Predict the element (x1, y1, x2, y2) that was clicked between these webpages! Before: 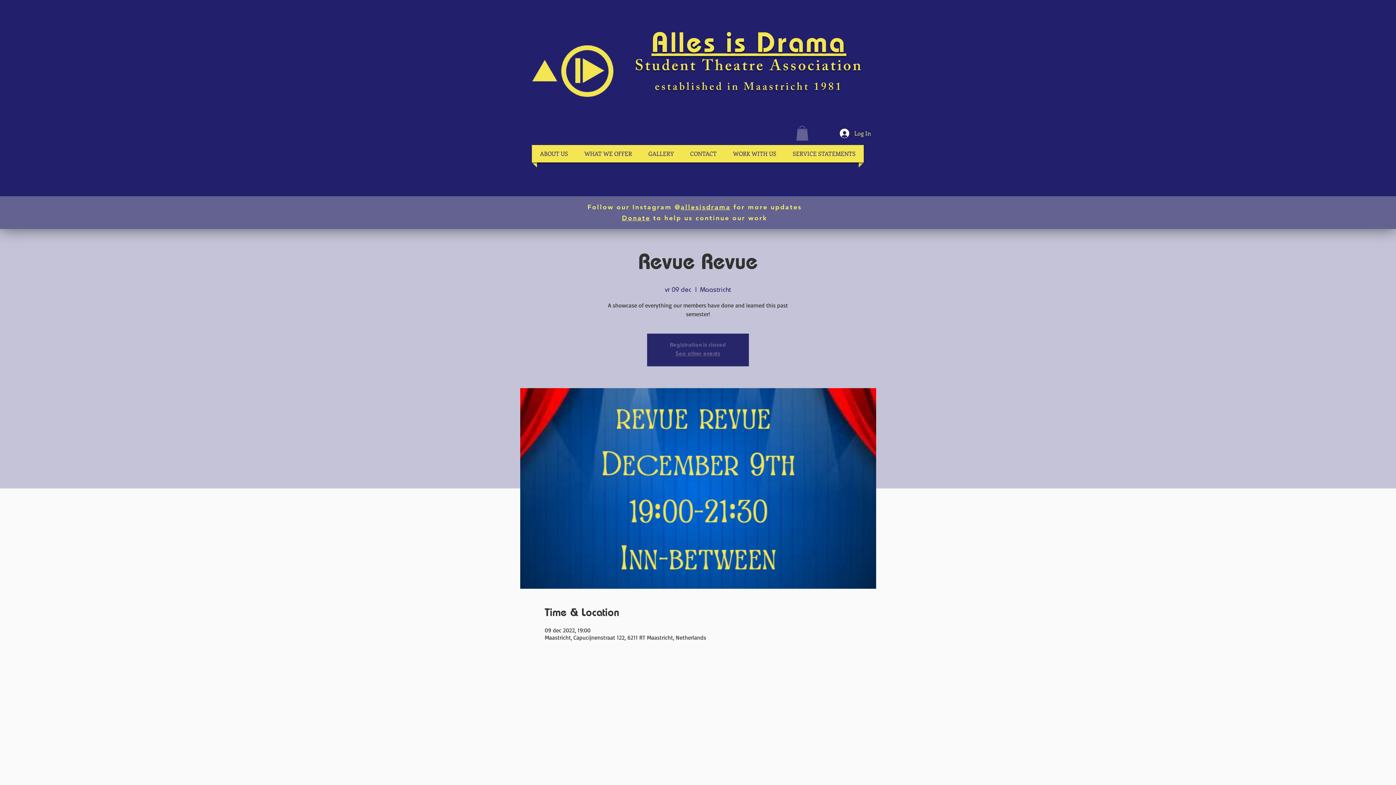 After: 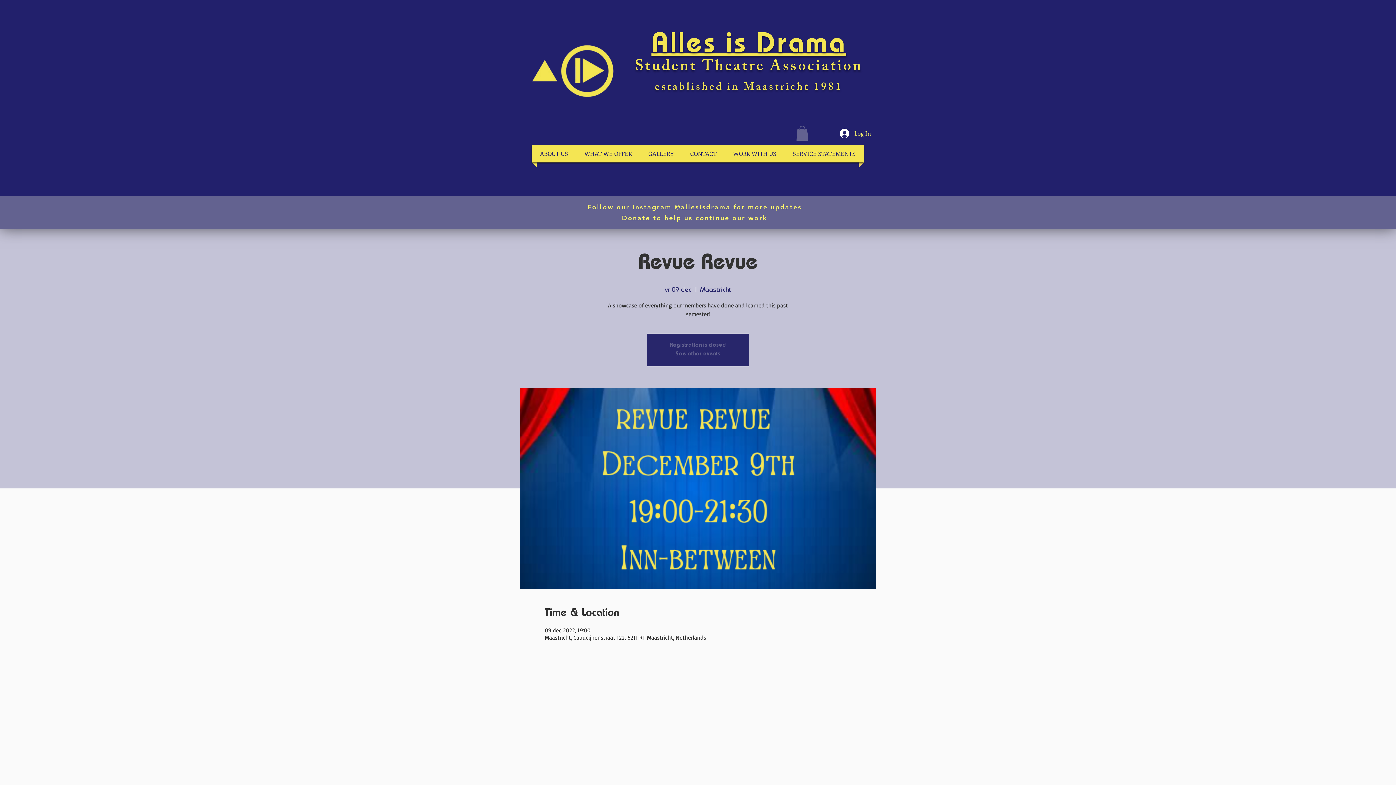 Action: bbox: (622, 213, 650, 222) label: Donate